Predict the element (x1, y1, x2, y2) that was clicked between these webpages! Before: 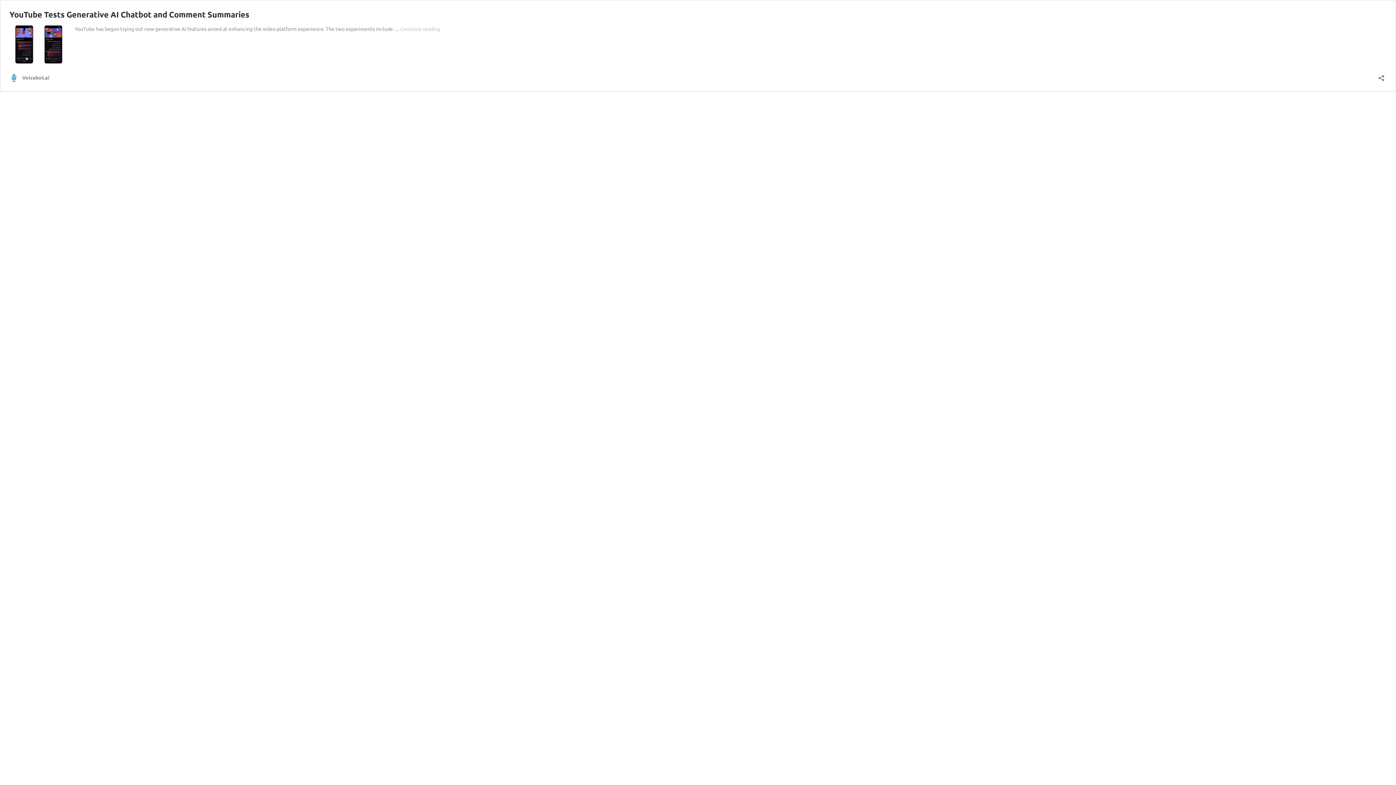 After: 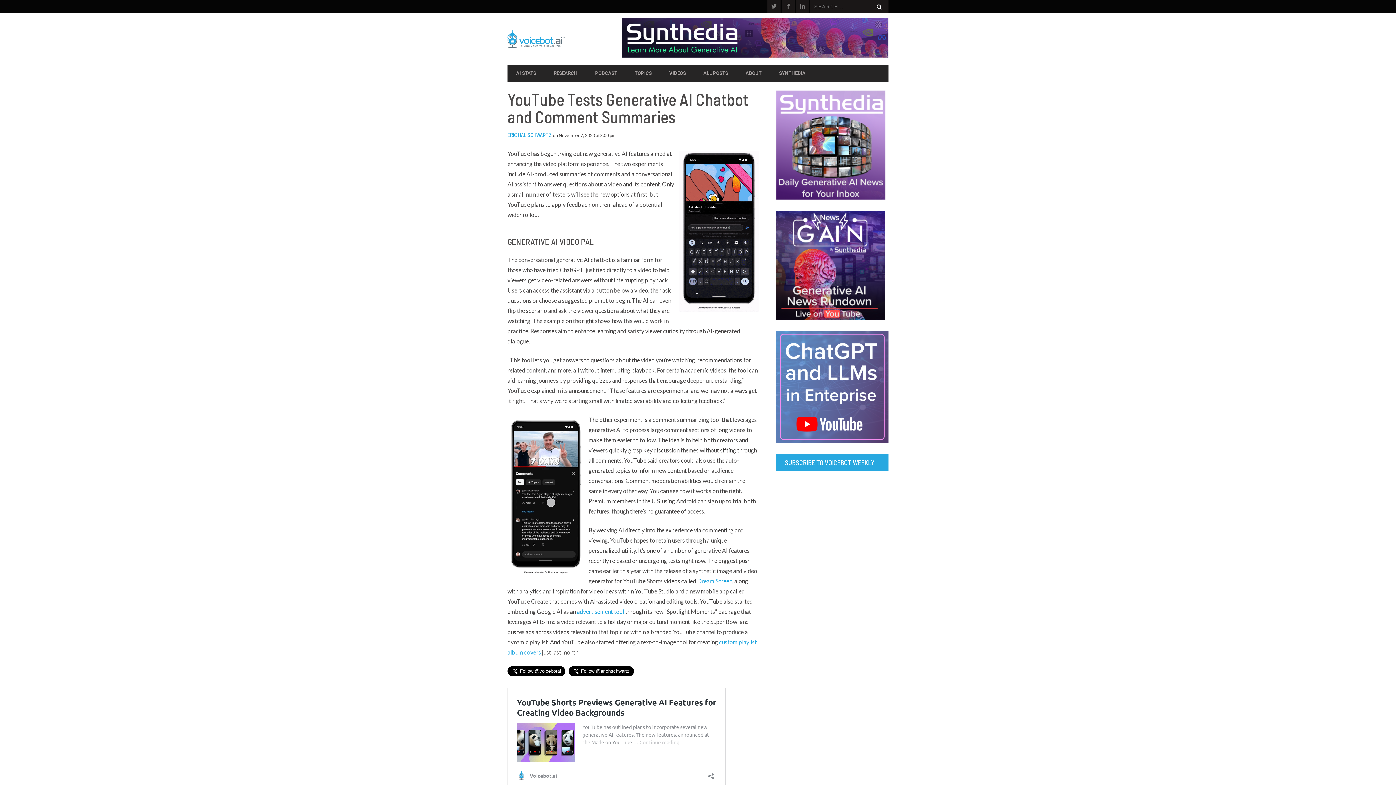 Action: bbox: (9, 58, 67, 64)